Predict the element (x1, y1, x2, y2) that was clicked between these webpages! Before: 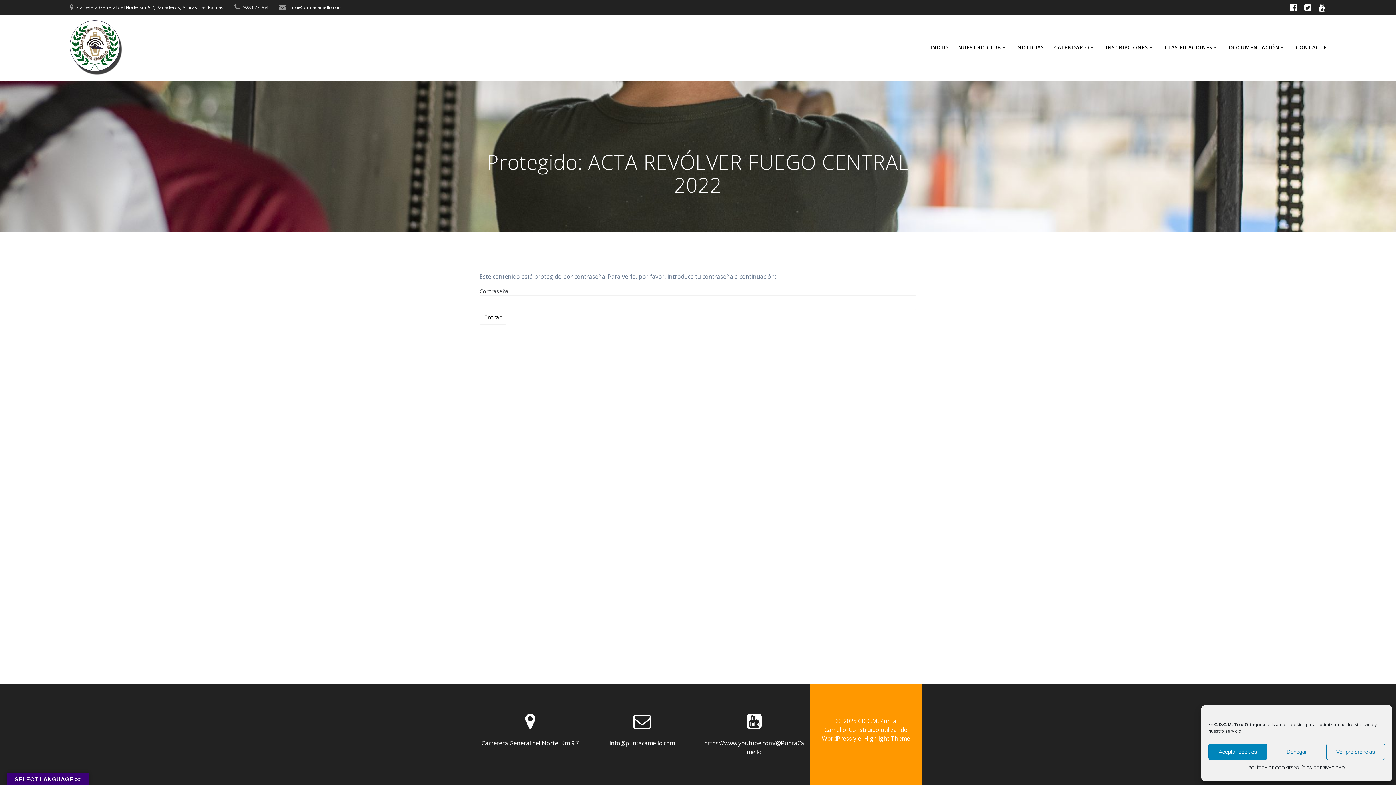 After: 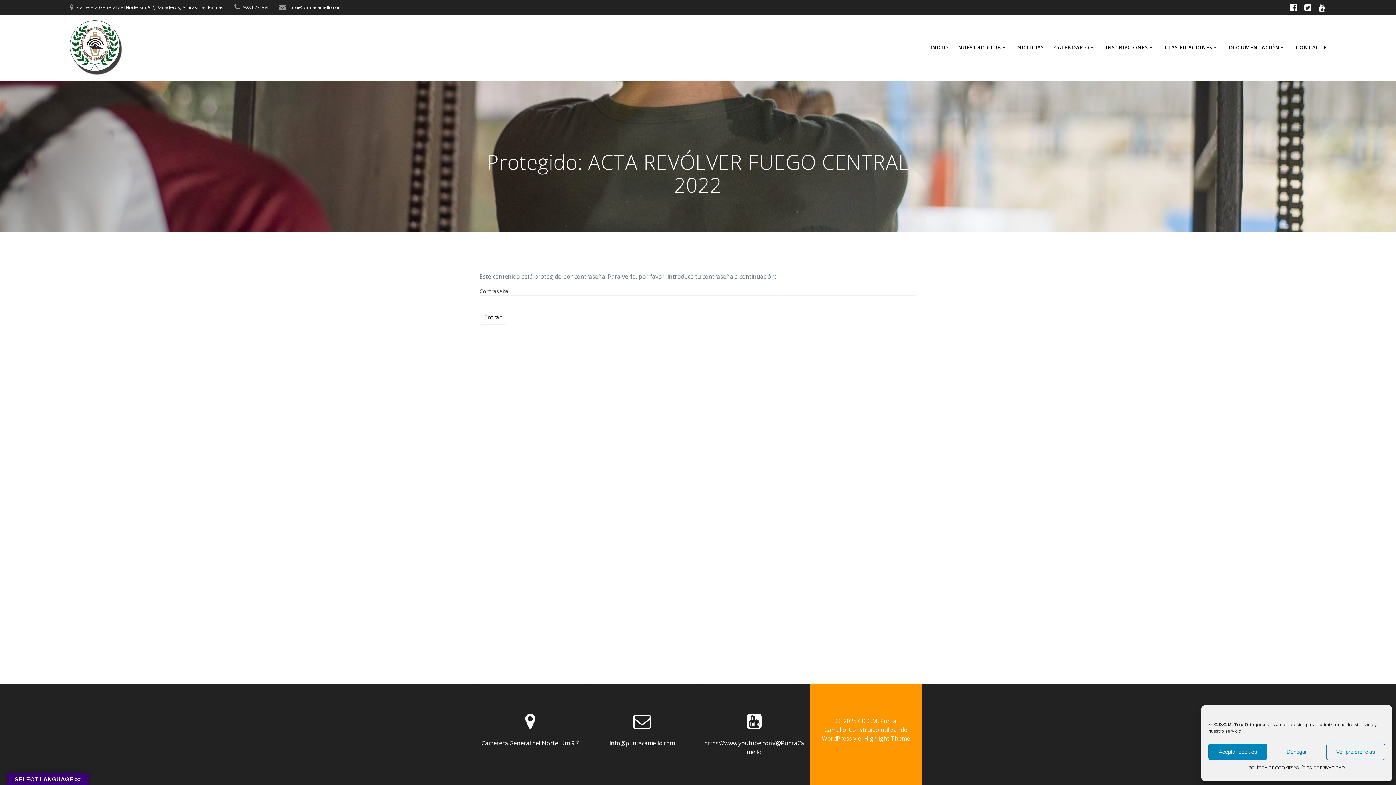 Action: bbox: (1315, 2, 1329, 12)